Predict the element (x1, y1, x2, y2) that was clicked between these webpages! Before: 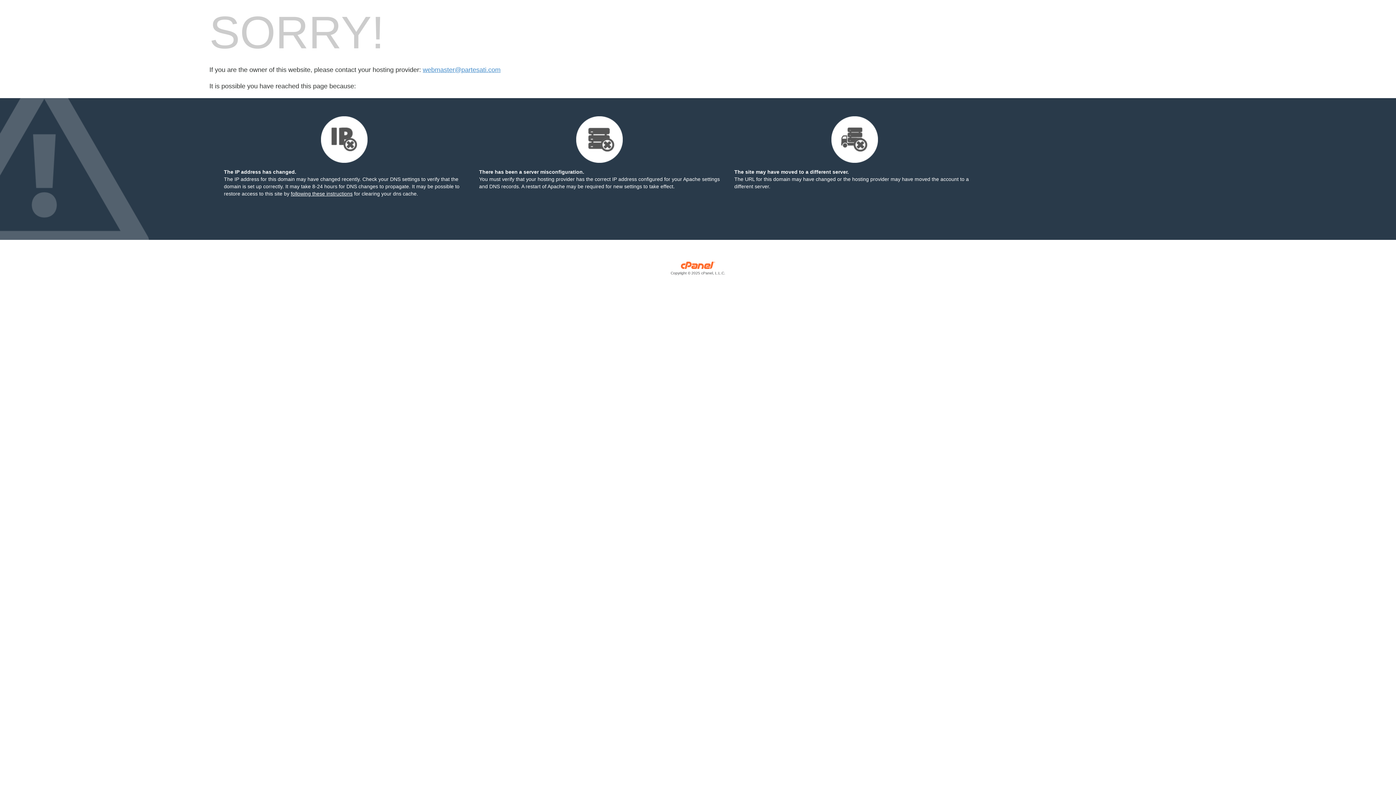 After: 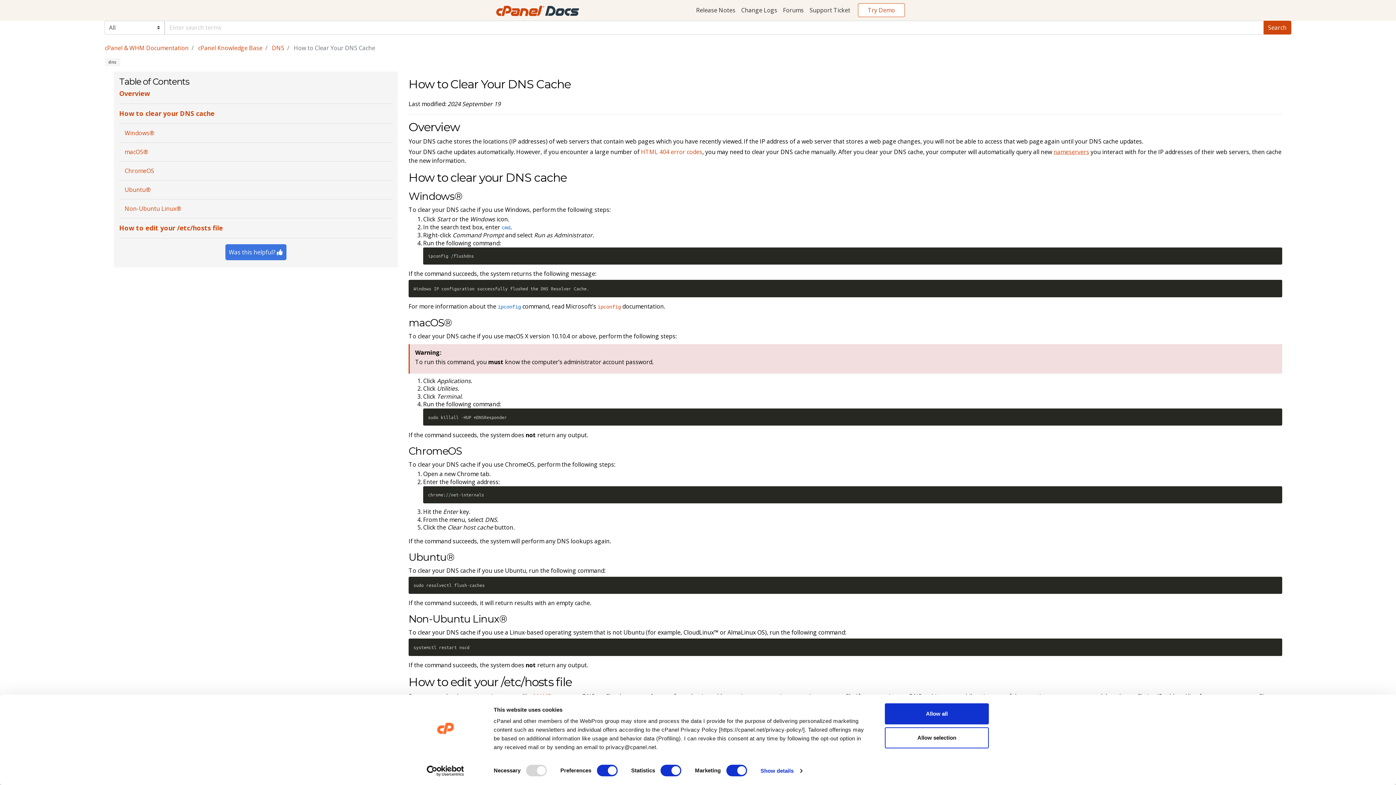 Action: bbox: (290, 190, 352, 196) label: following these instructions